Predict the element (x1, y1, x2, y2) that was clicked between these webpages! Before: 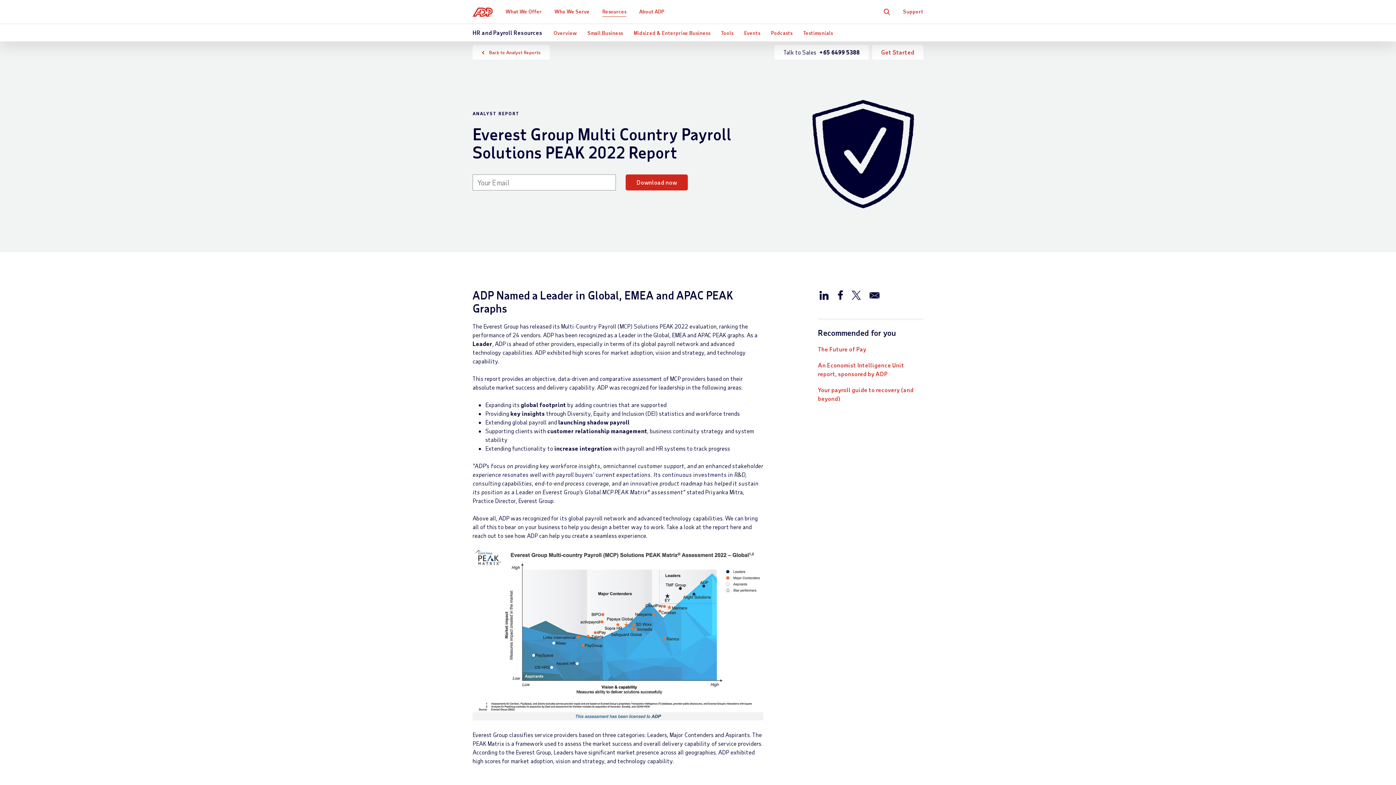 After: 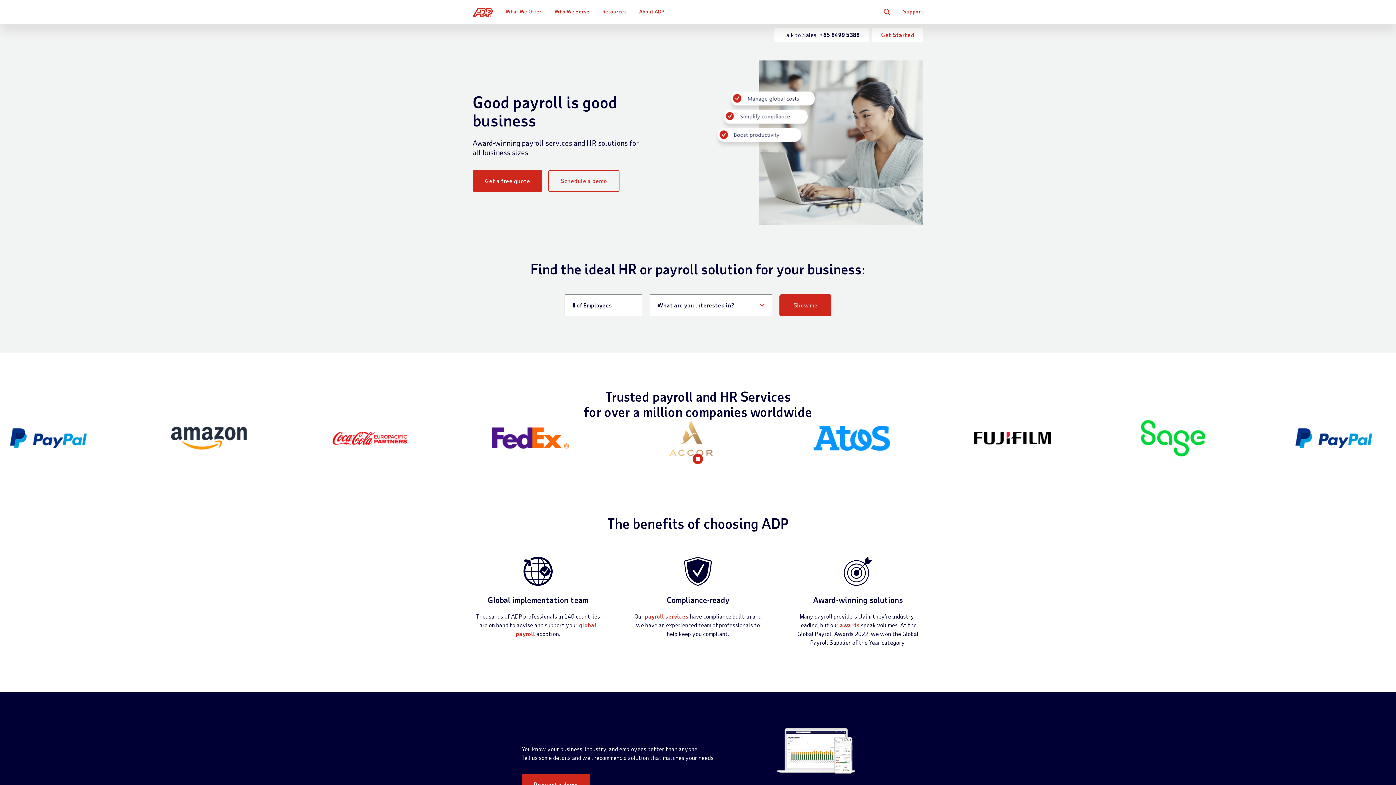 Action: bbox: (472, 5, 494, 18)